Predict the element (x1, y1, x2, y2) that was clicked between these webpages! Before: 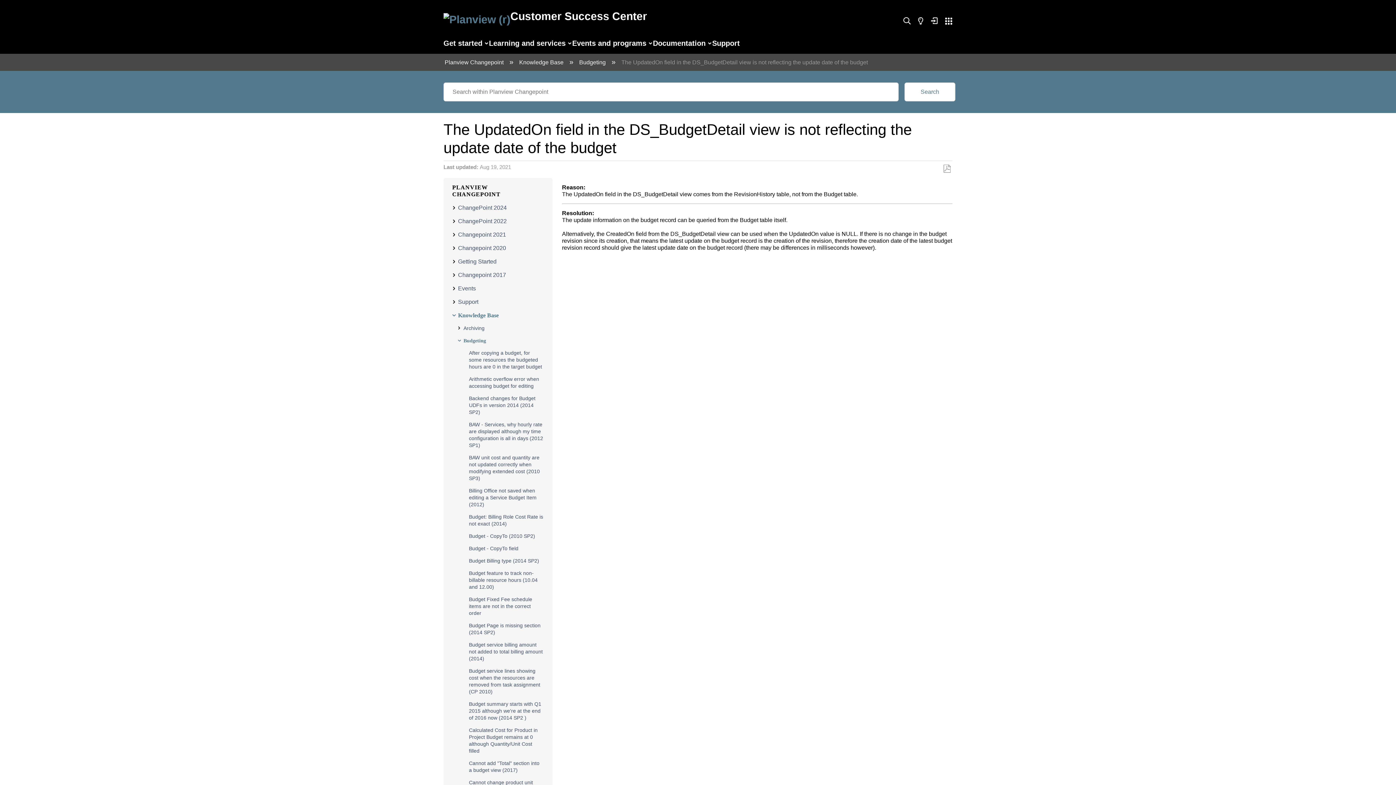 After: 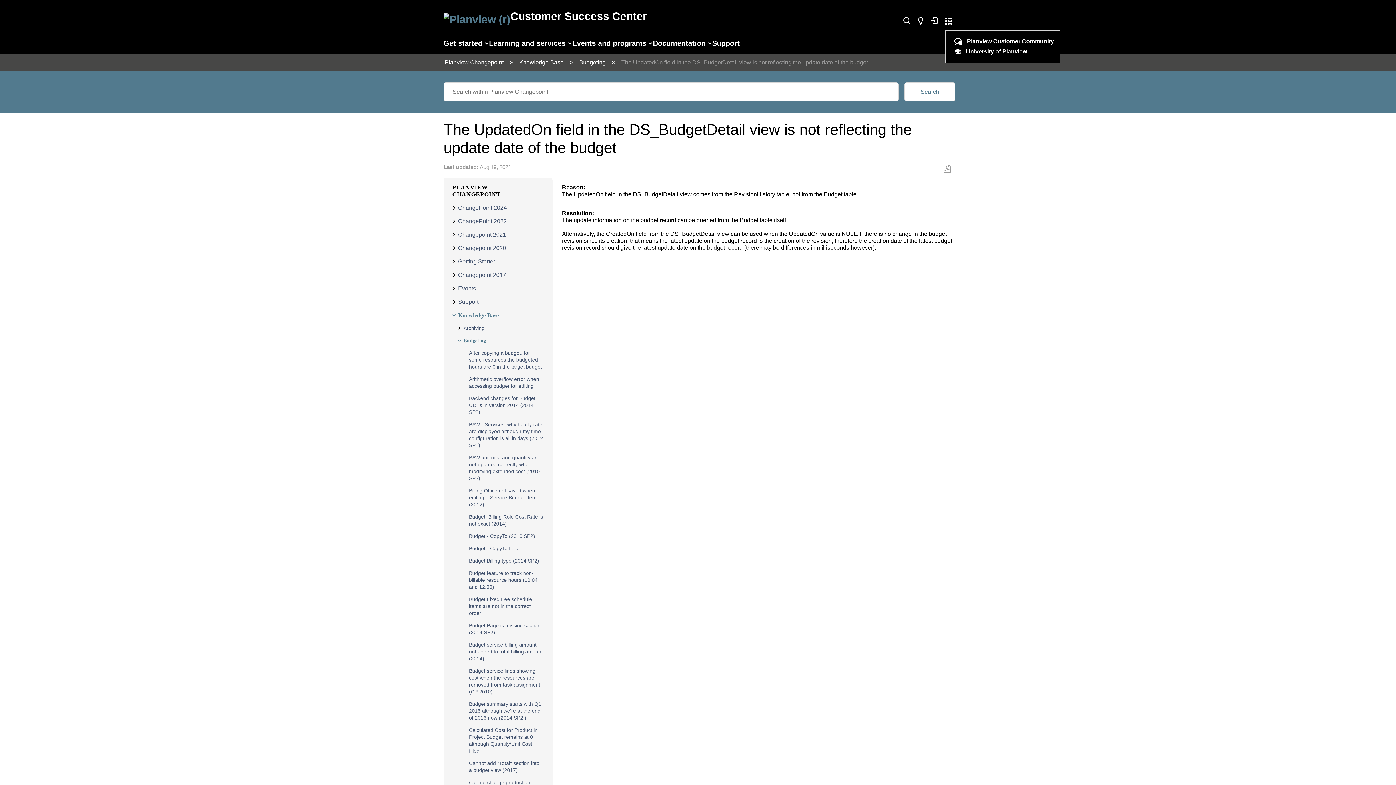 Action: bbox: (945, 17, 952, 24)